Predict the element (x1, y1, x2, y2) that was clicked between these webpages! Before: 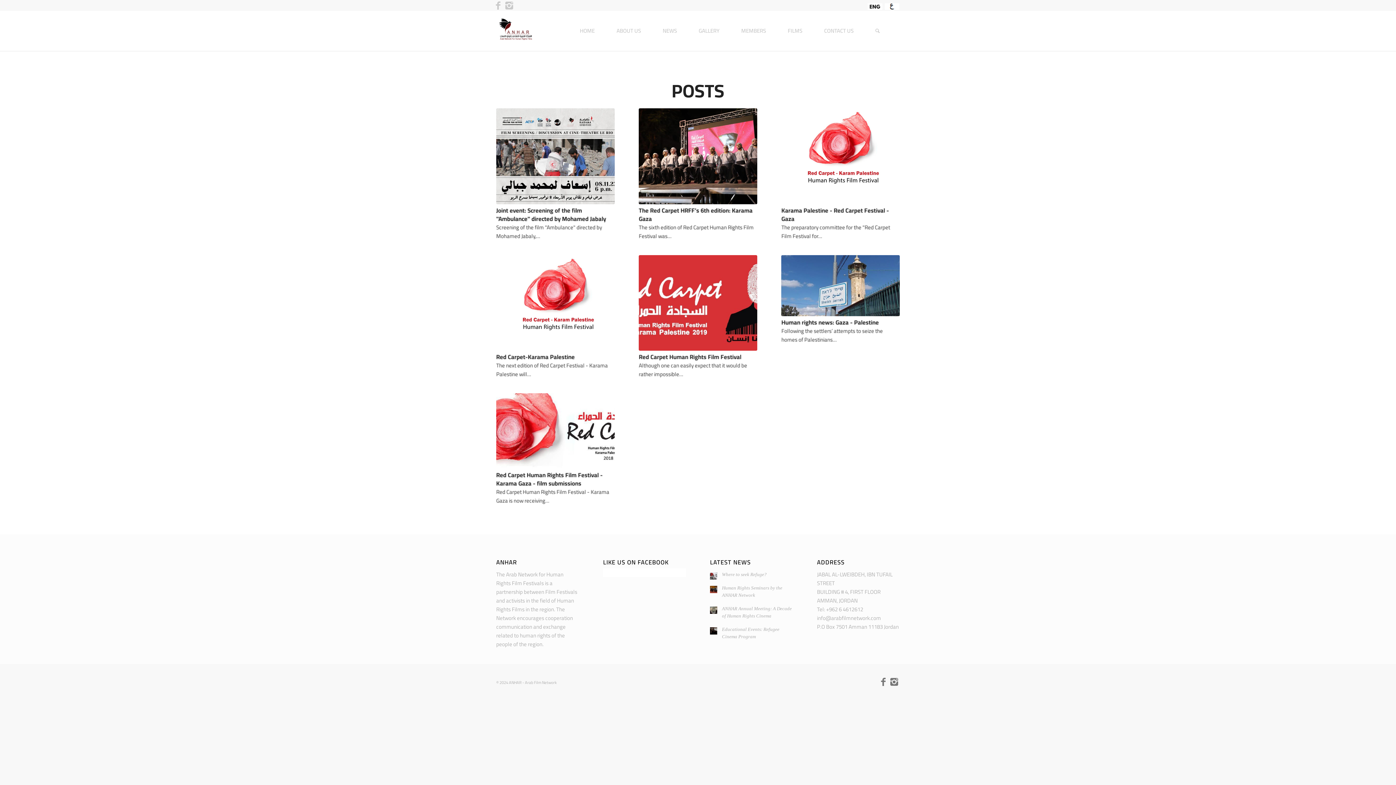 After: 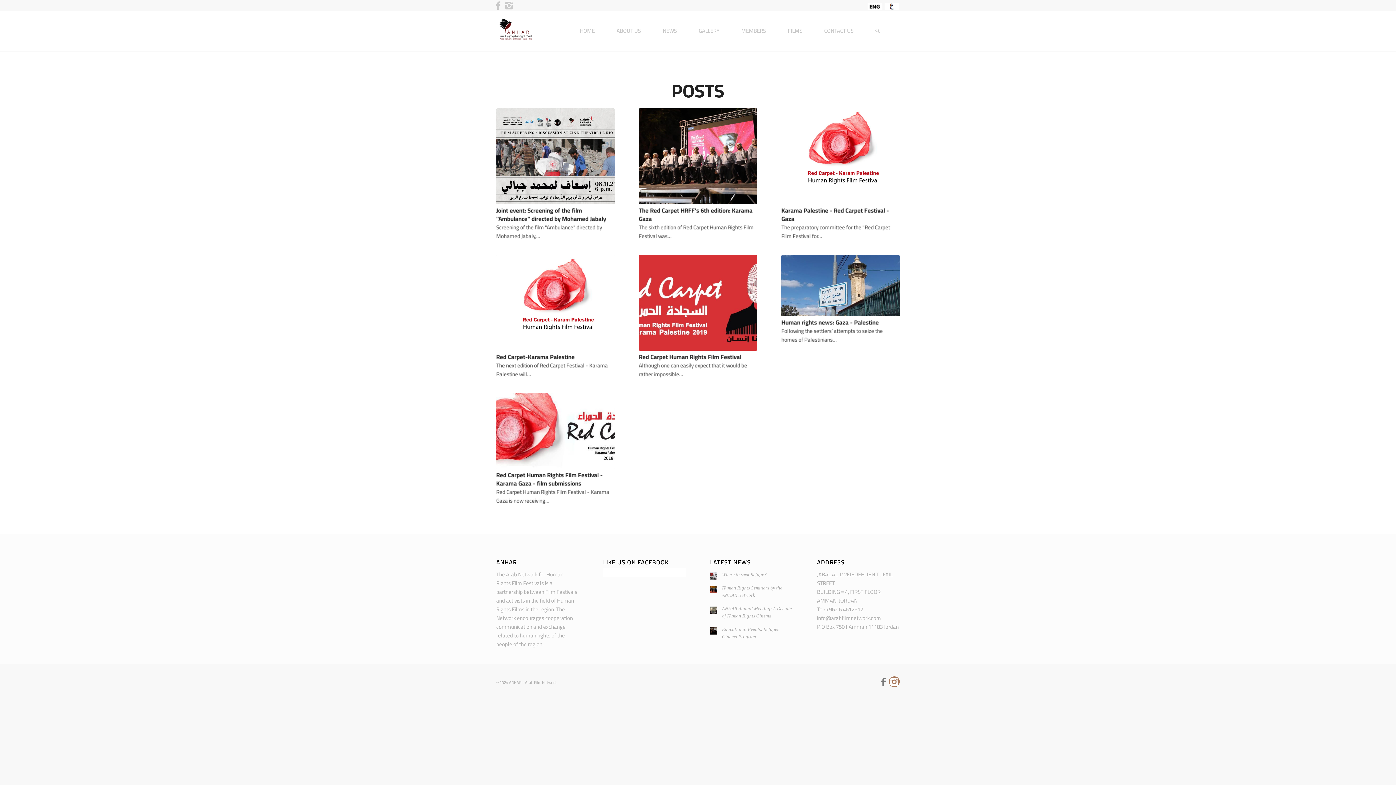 Action: bbox: (889, 676, 900, 687)